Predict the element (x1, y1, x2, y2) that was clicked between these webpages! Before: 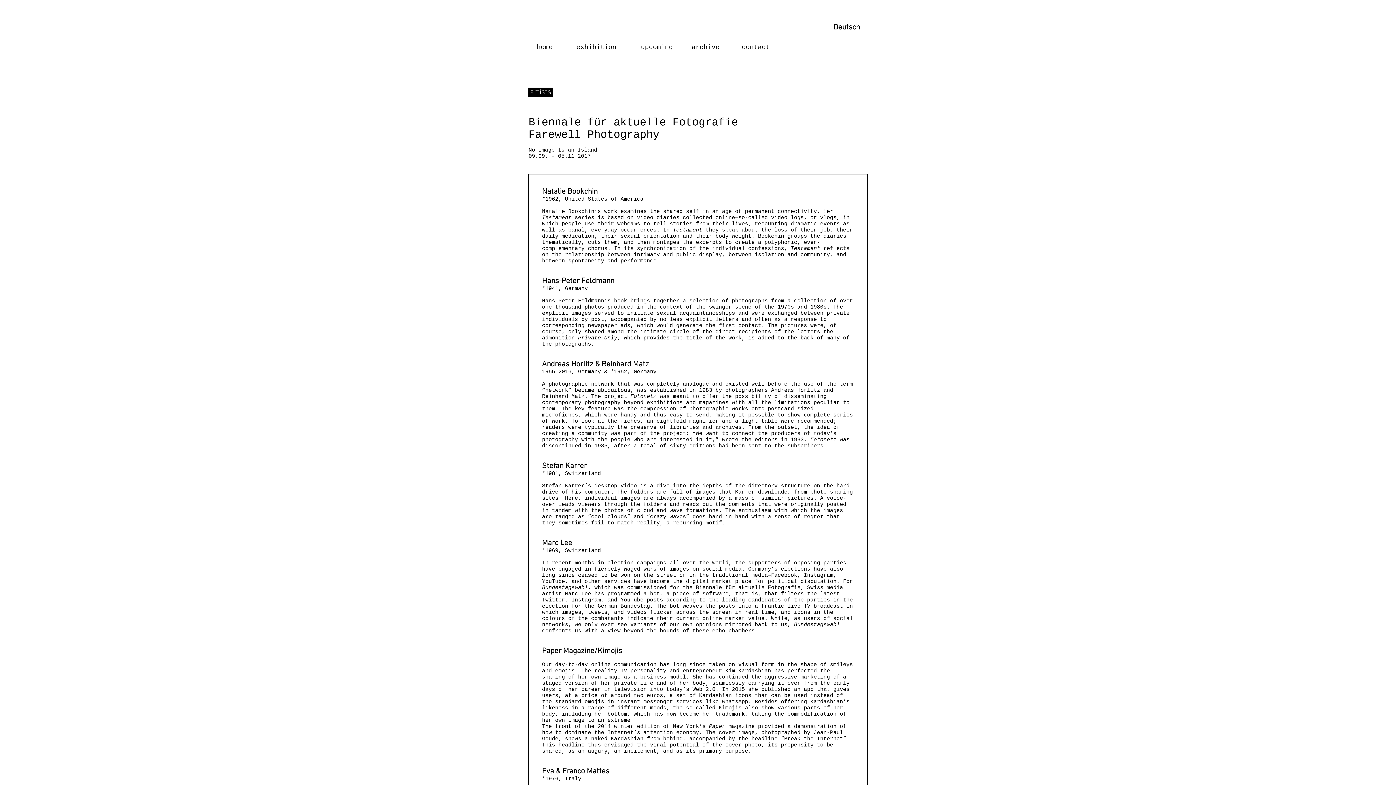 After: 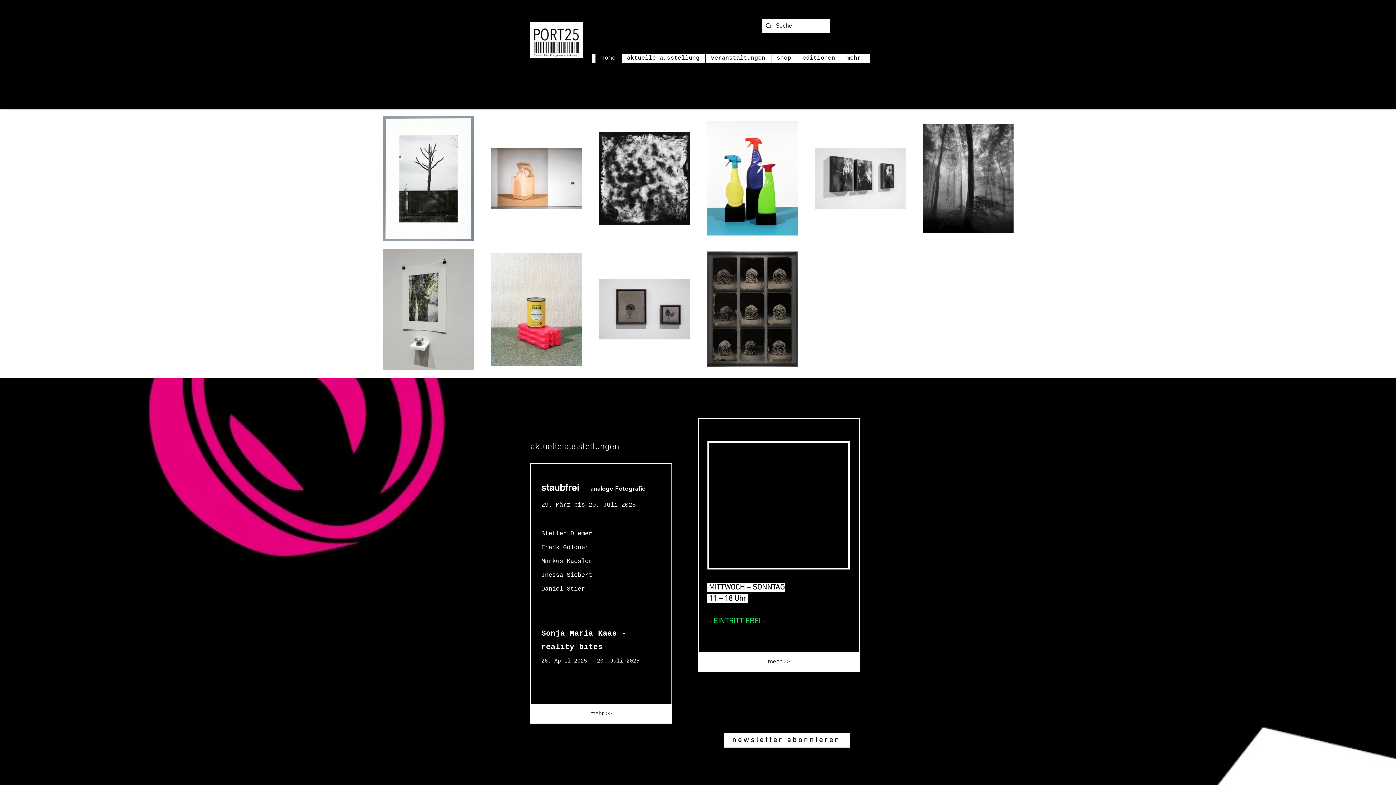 Action: bbox: (528, 36, 561, 58) label: home